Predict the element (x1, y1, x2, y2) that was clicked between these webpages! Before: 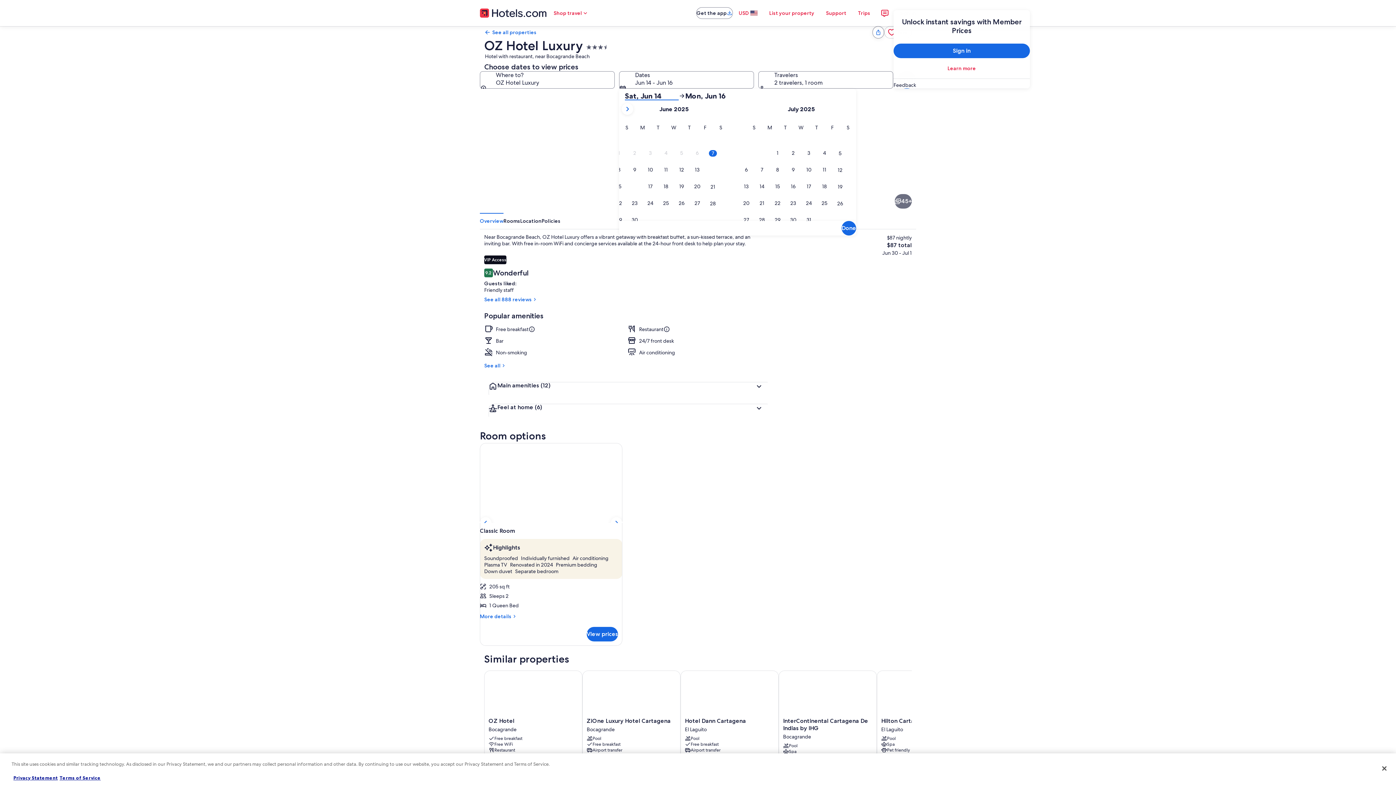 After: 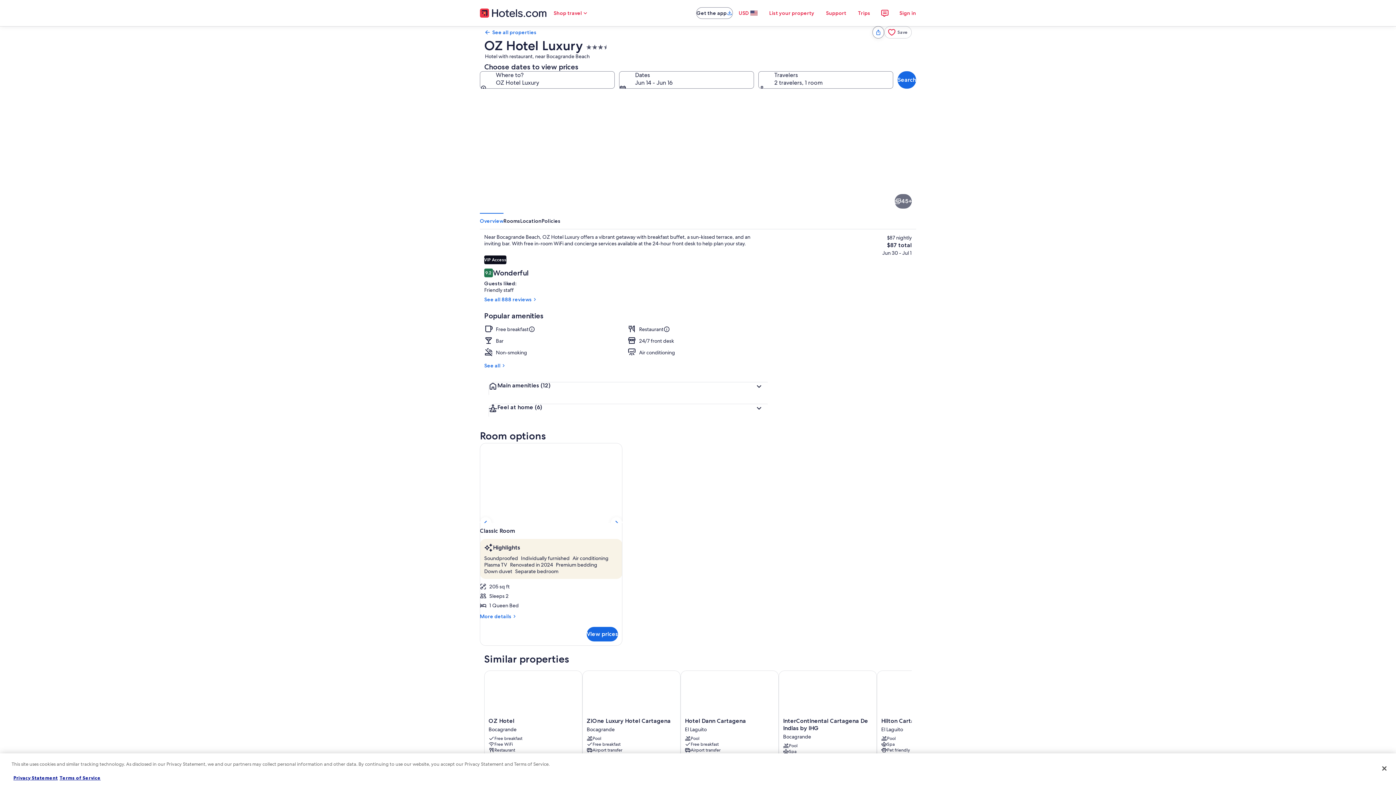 Action: bbox: (807, 213, 916, 274) label: 1 bedroom, premium bedding, down comforters, minibar